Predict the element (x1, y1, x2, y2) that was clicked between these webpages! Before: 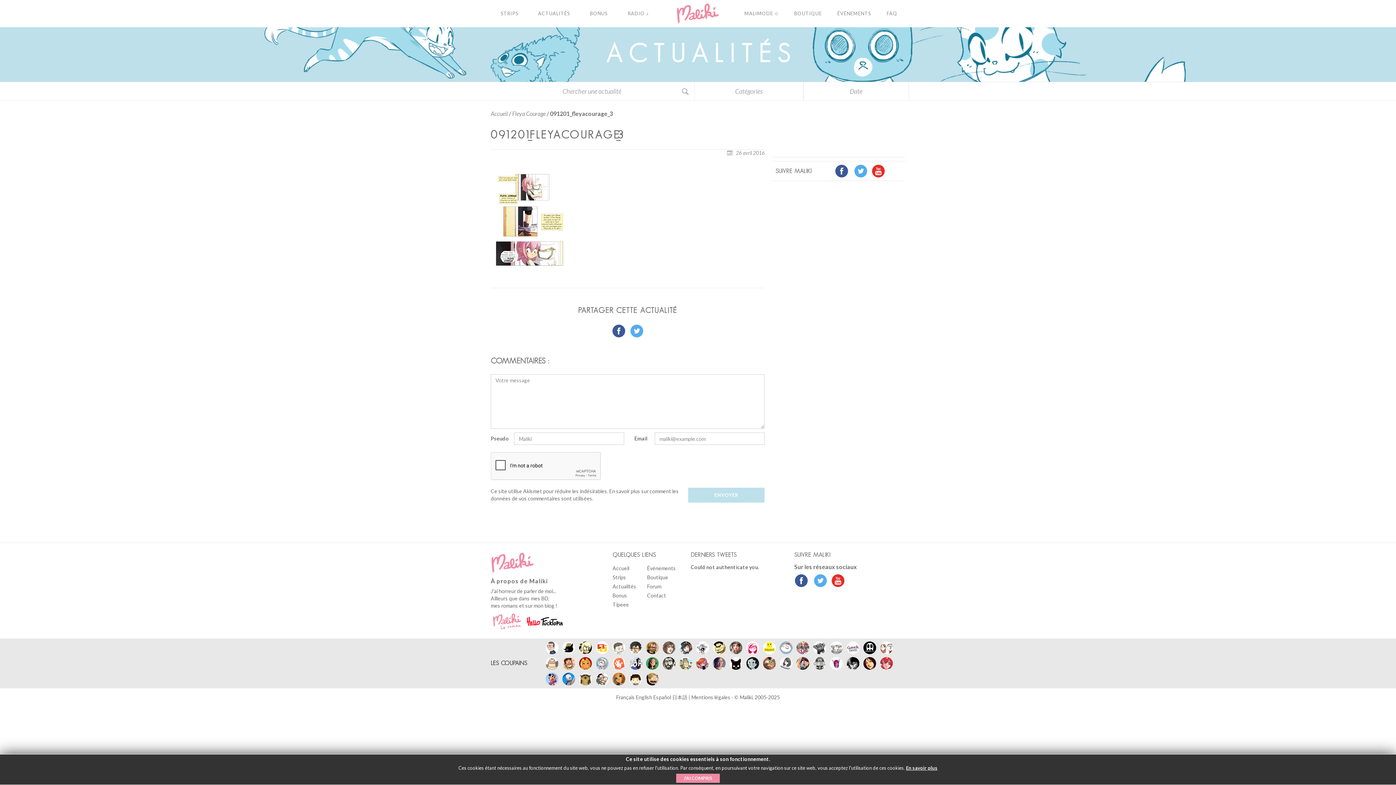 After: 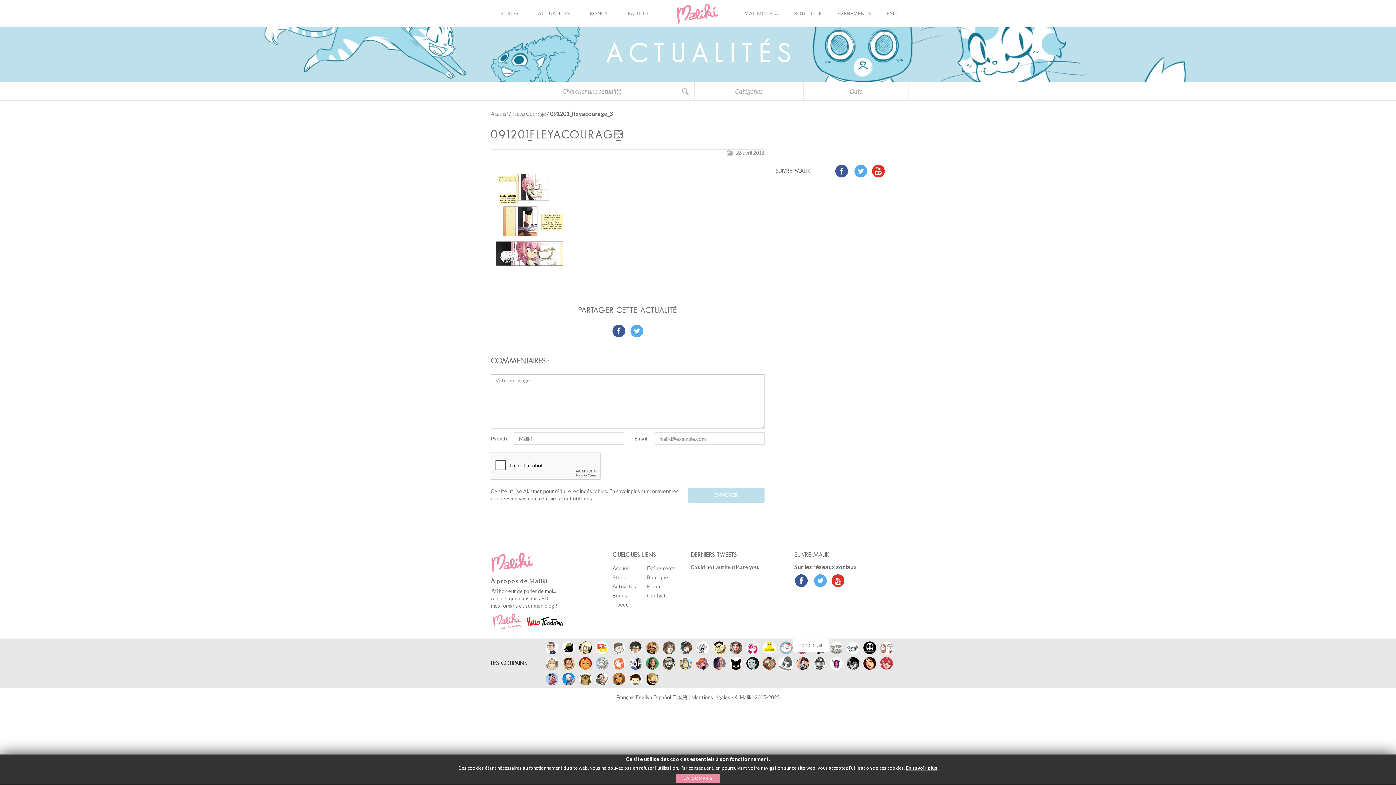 Action: bbox: (780, 657, 792, 670)